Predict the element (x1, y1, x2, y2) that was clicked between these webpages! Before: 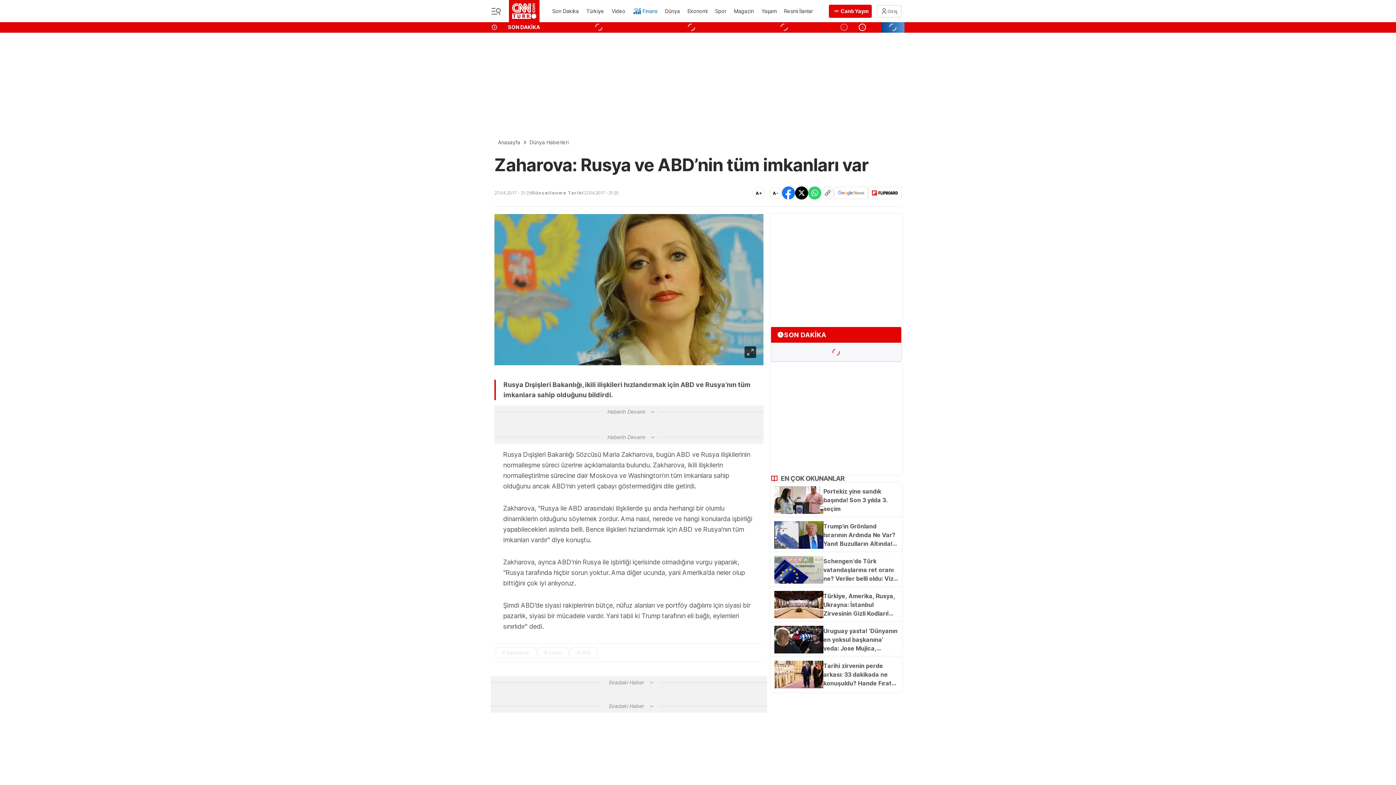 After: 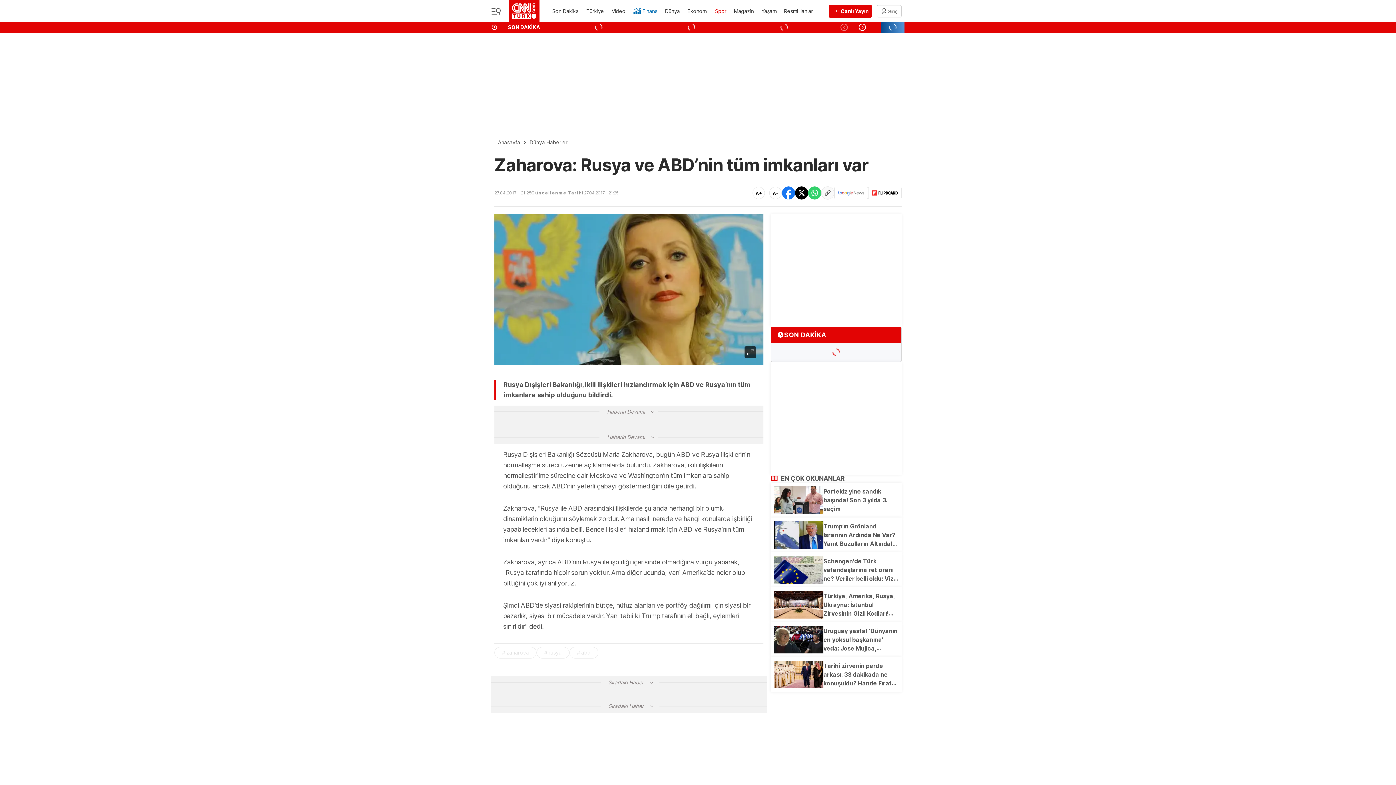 Action: bbox: (714, 3, 727, 19) label: Spor